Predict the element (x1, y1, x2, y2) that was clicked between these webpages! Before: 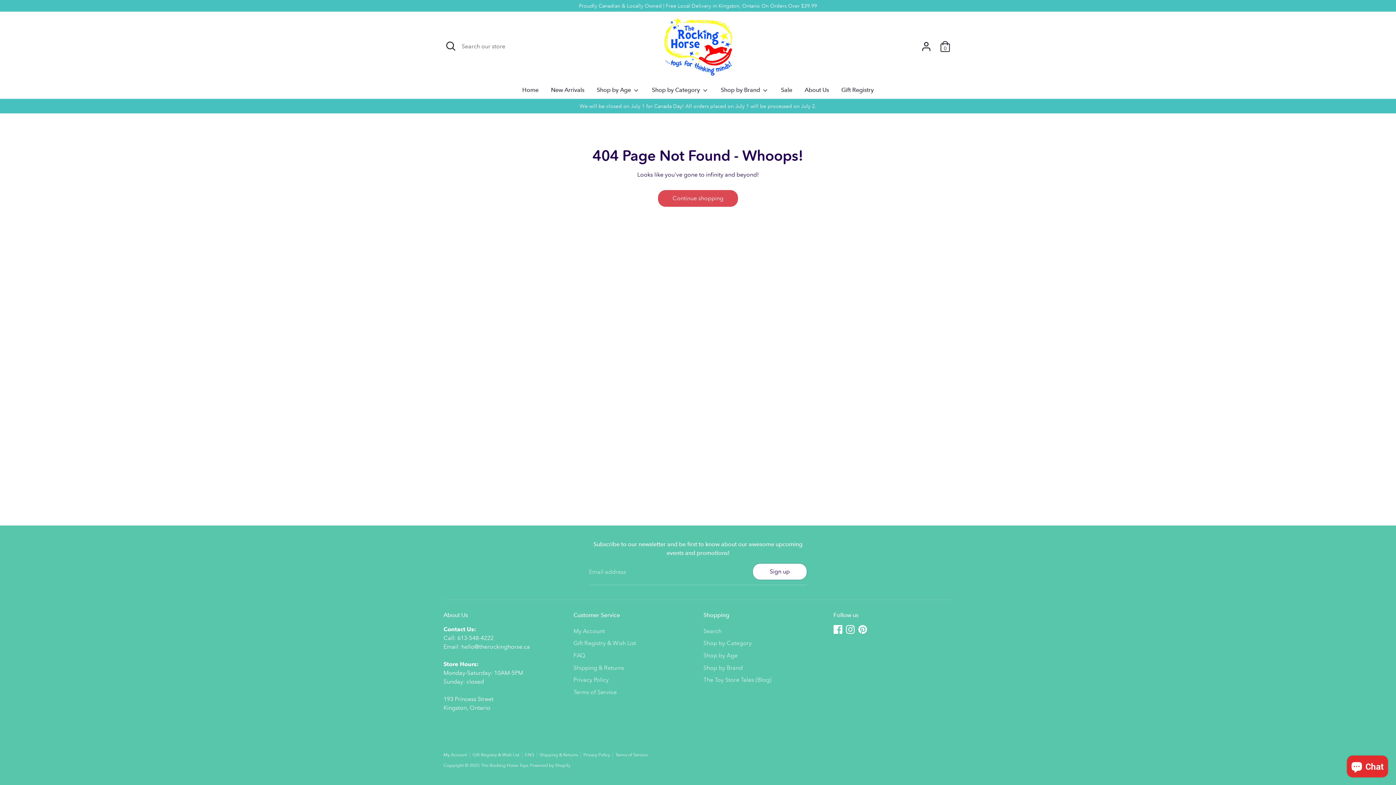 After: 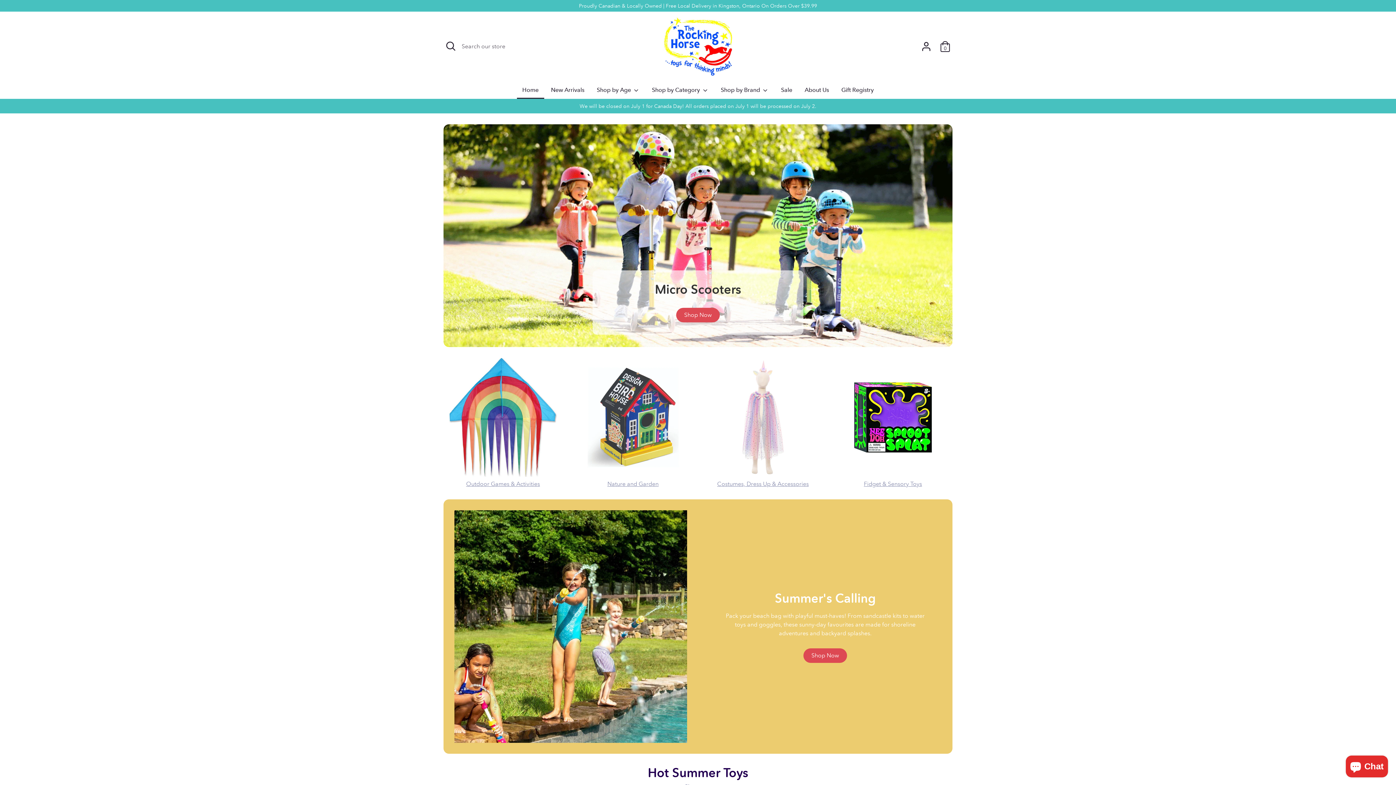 Action: bbox: (663, 17, 732, 76)